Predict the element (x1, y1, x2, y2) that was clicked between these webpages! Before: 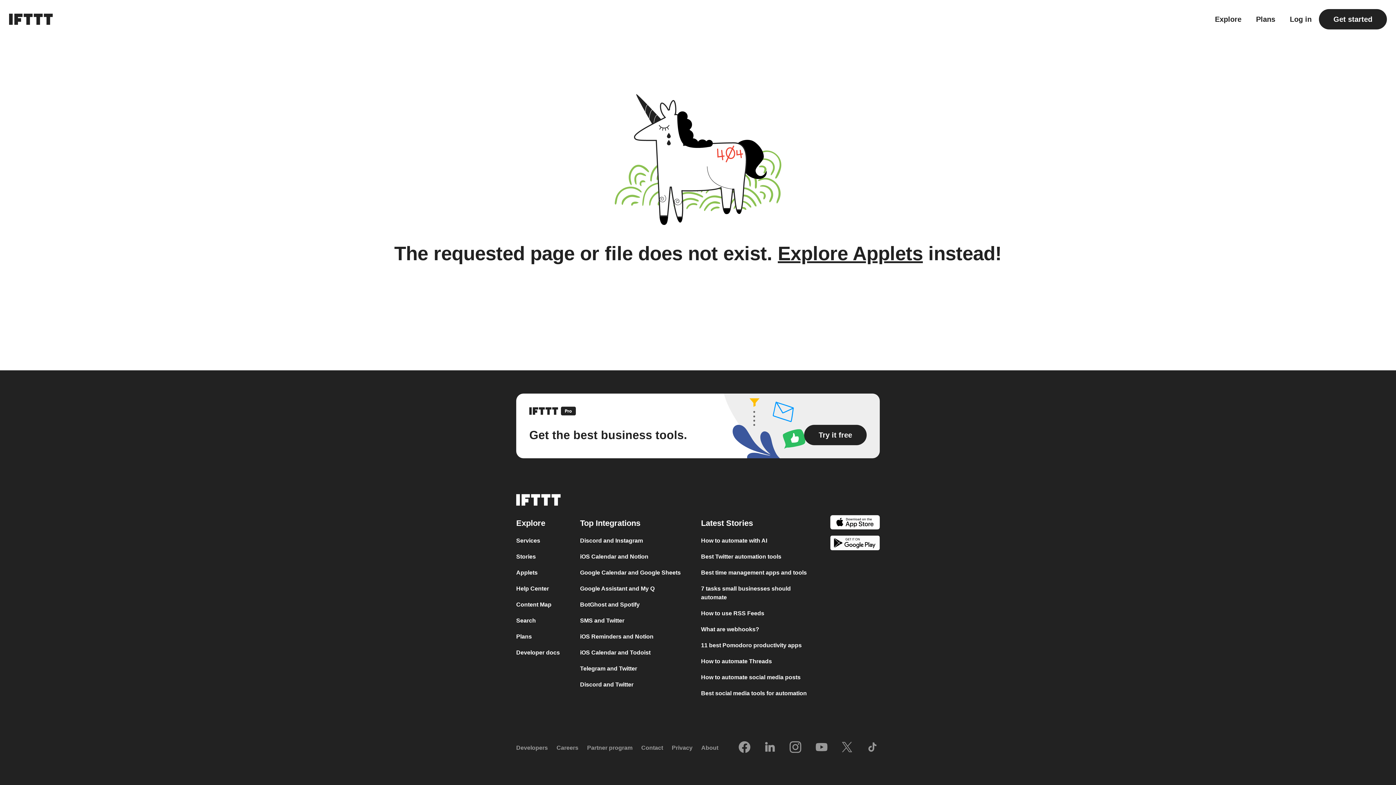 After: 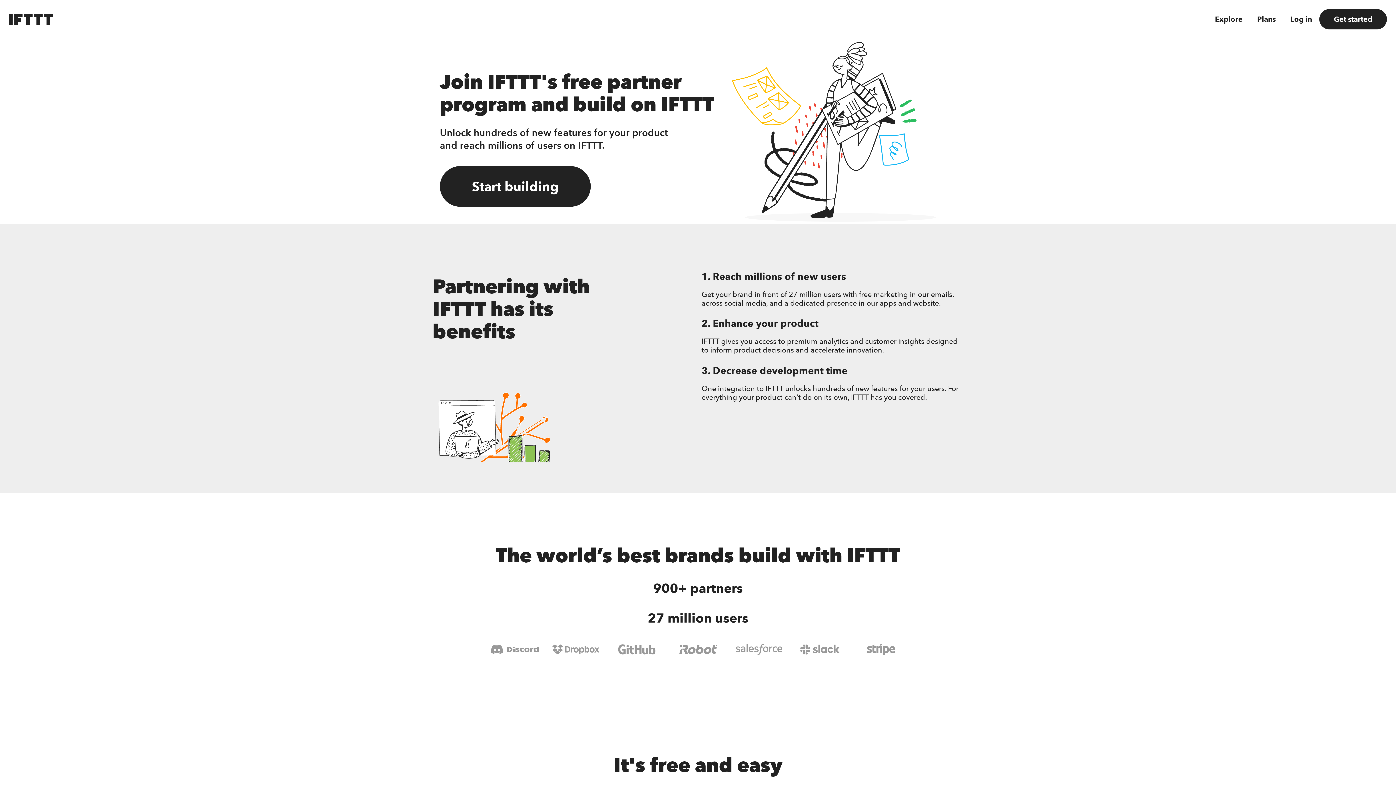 Action: label: Partner program bbox: (582, 744, 637, 751)